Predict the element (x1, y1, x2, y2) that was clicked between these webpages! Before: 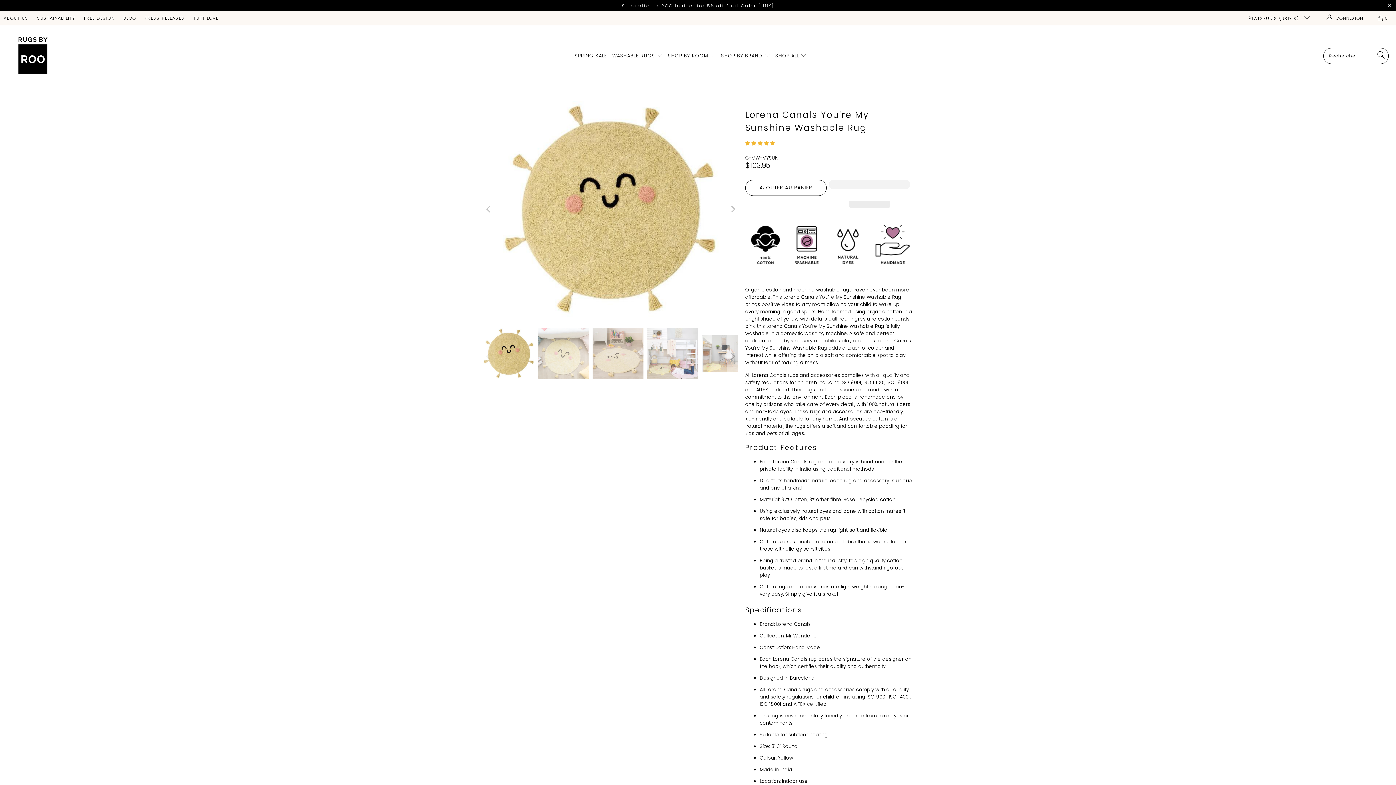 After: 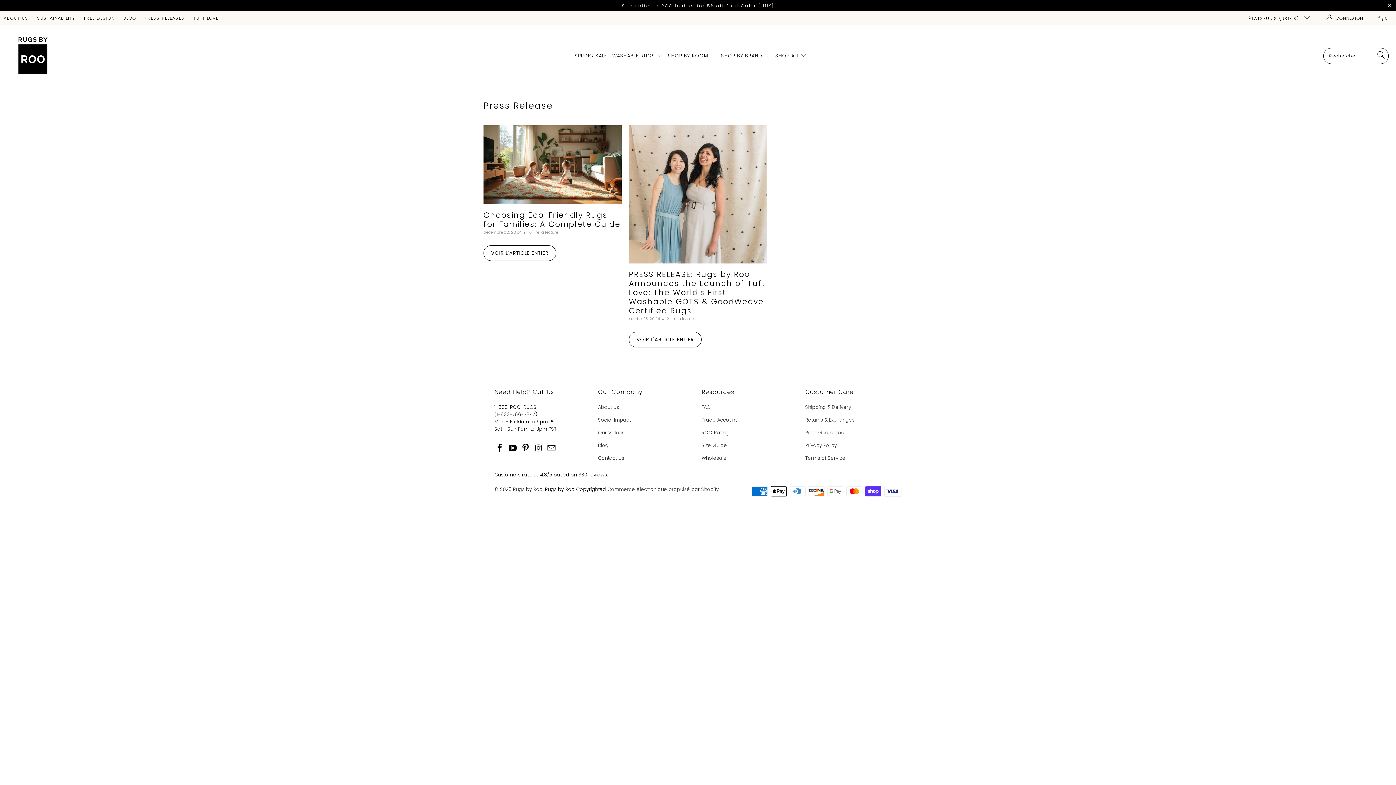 Action: bbox: (144, 10, 184, 25) label: PRESS RELEASES